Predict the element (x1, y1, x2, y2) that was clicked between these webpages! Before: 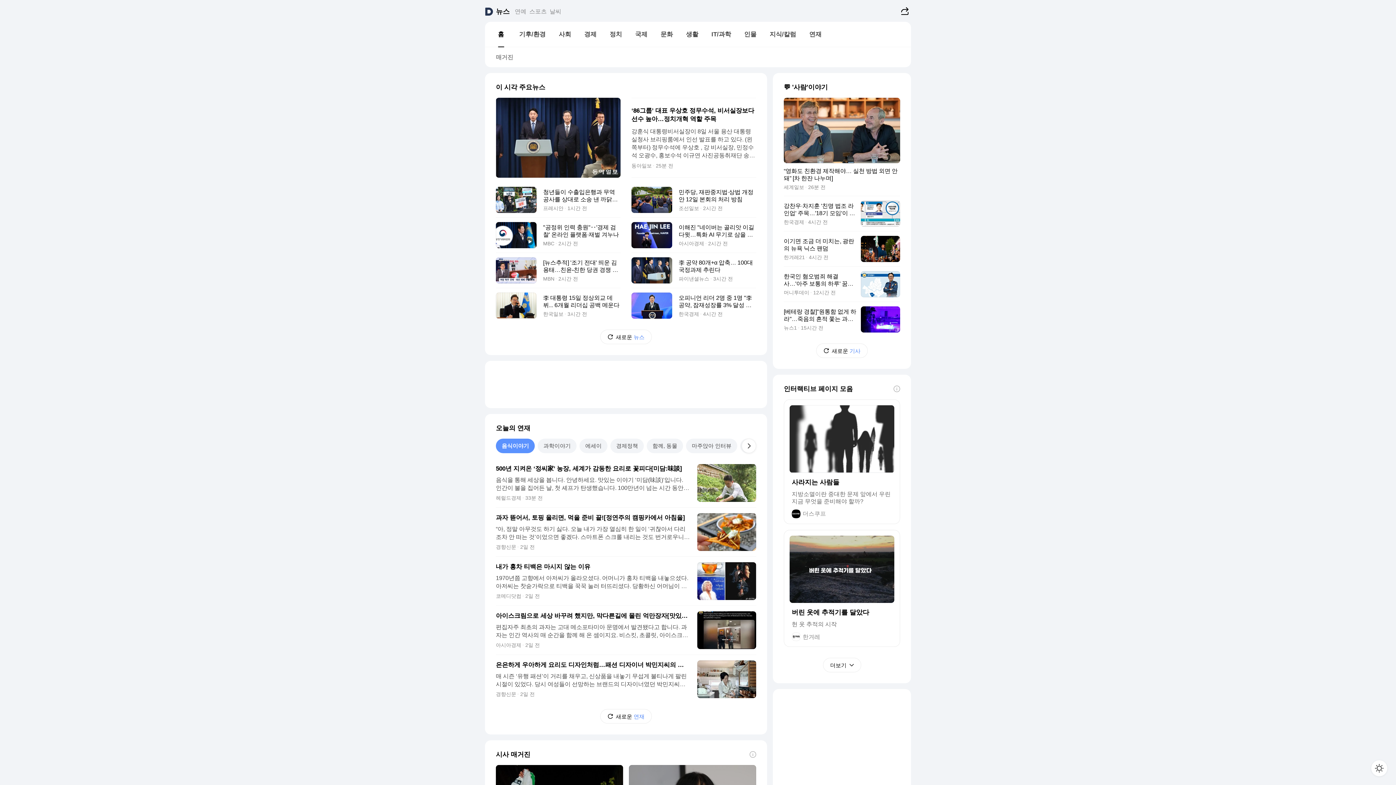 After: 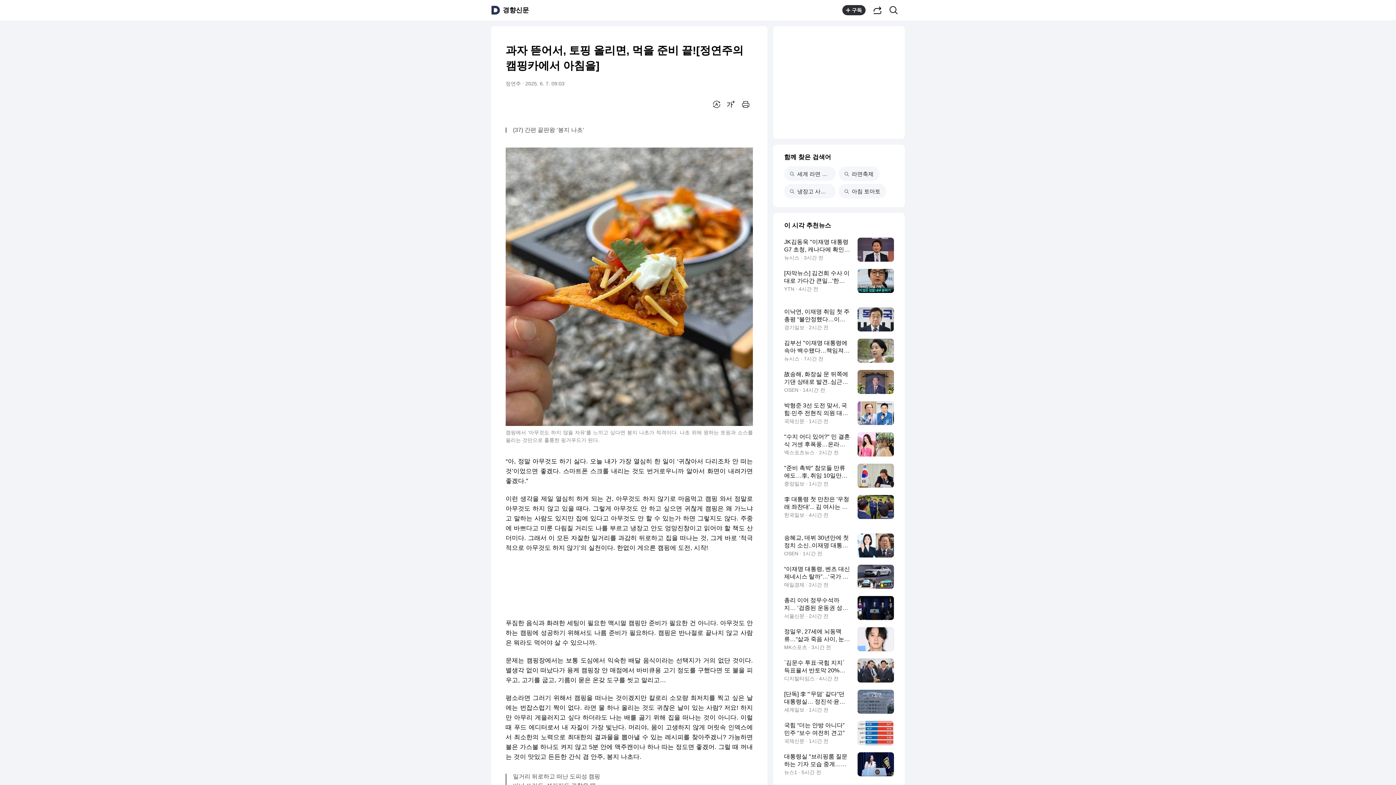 Action: bbox: (496, 508, 756, 556) label: 과자 뜯어서, 토핑 올리면, 먹을 준비 끝![정연주의 캠핑카에서 아침을]

“아, 정말 아무것도 하기 싫다. 오늘 내가 가장 열심히 한 일이 ‘귀찮아서 다리조차 안 떠는 것’이었으면 좋겠다. 스마트폰 스크롤 내리는 것도 번거로우니까 알아서 화면이 내려가면 좋겠다.” 이런 생각을 제일 열심히 하게 되는 건, 아무것도 하지 않기로 마음먹고 캠핑 와서 정말로 아무것도 하지 않고 있을 때다. 그렇게 아무것도 안 하고 싶으면 귀찮게 캠핑은

경향신문 2일 전